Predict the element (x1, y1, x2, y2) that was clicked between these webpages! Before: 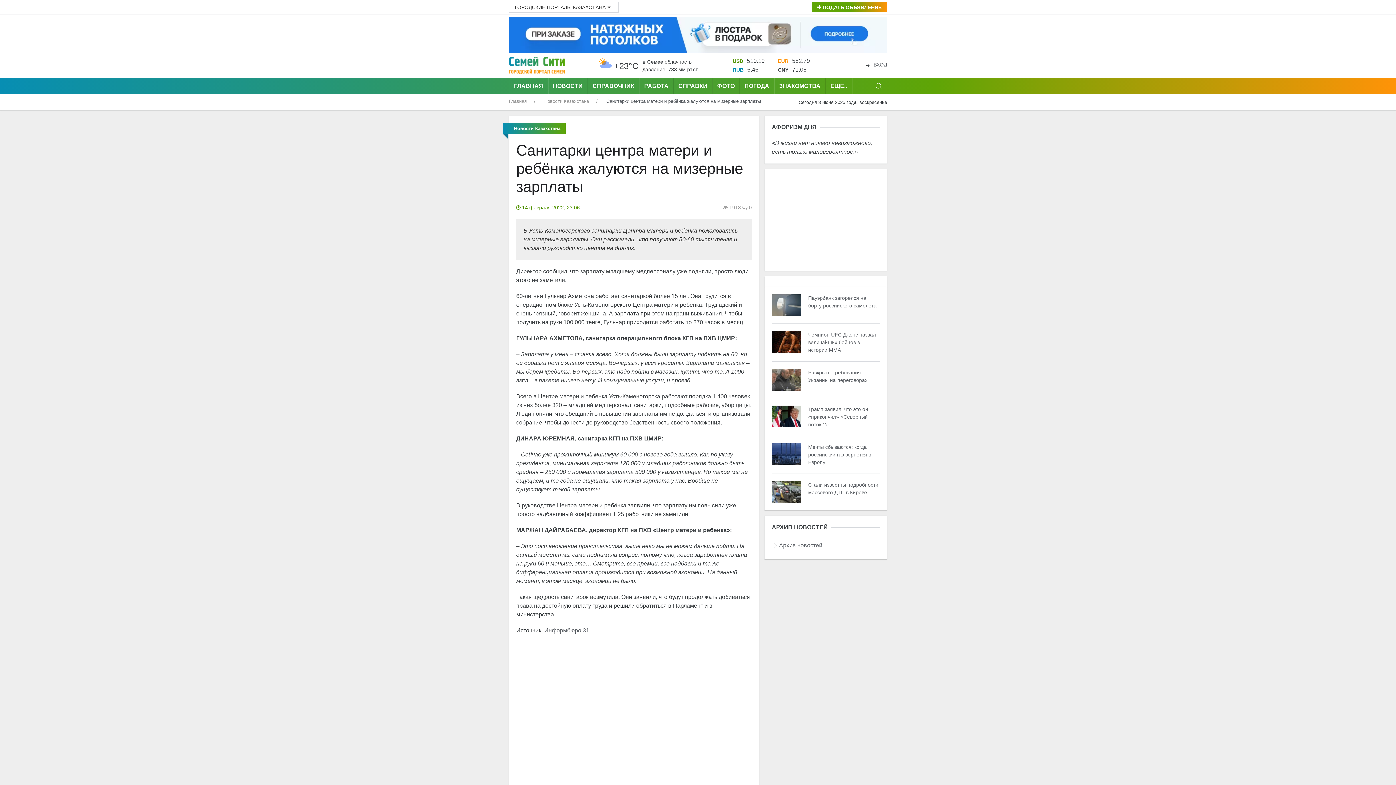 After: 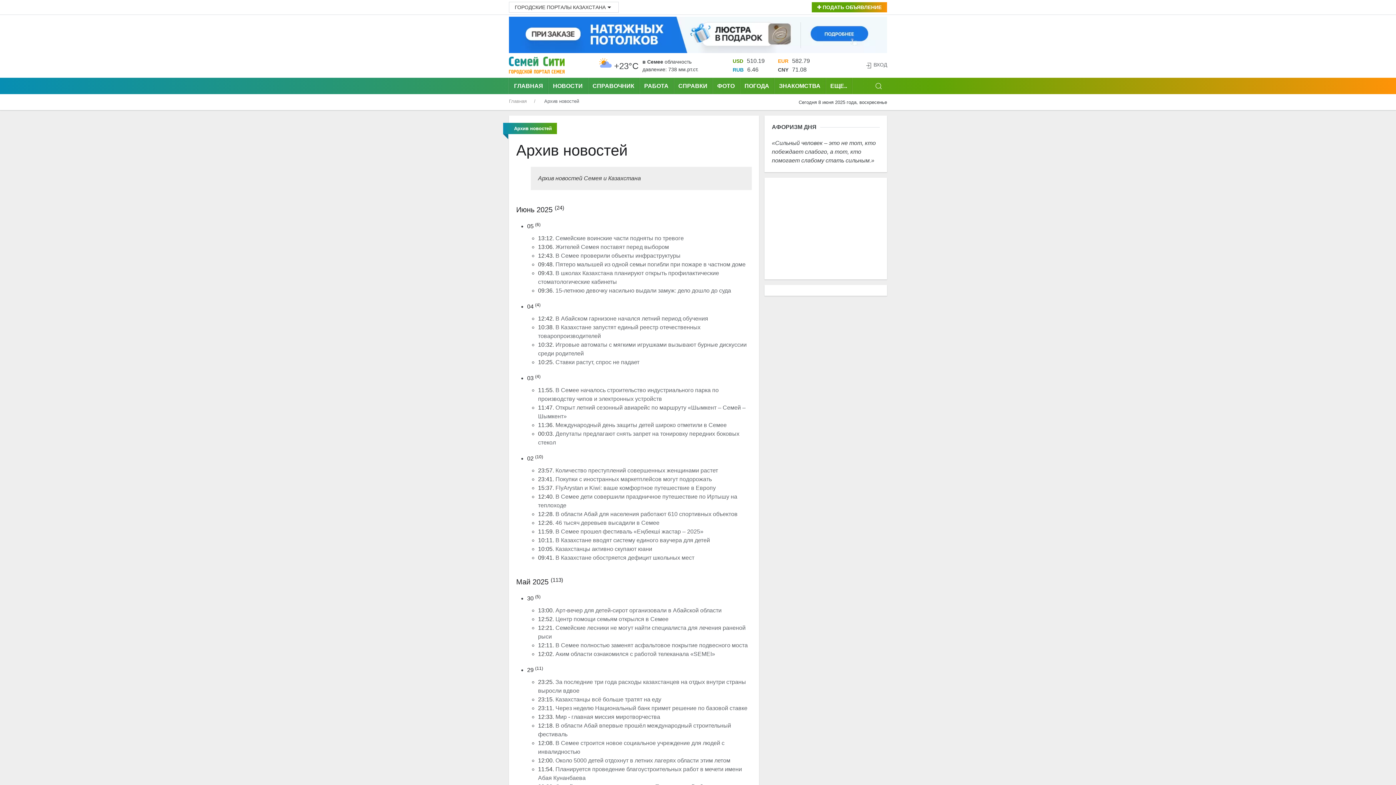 Action: bbox: (772, 539, 879, 552) label: Архив новостей